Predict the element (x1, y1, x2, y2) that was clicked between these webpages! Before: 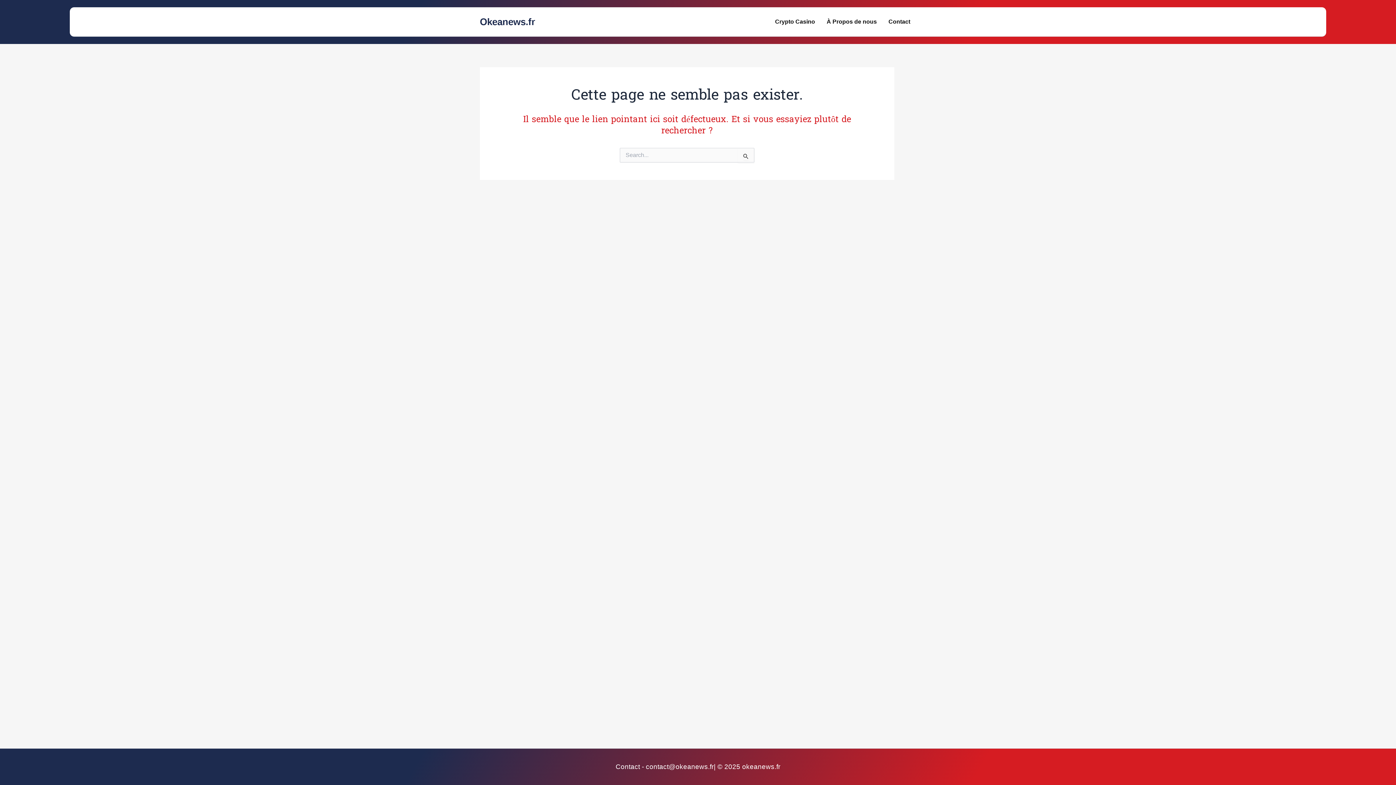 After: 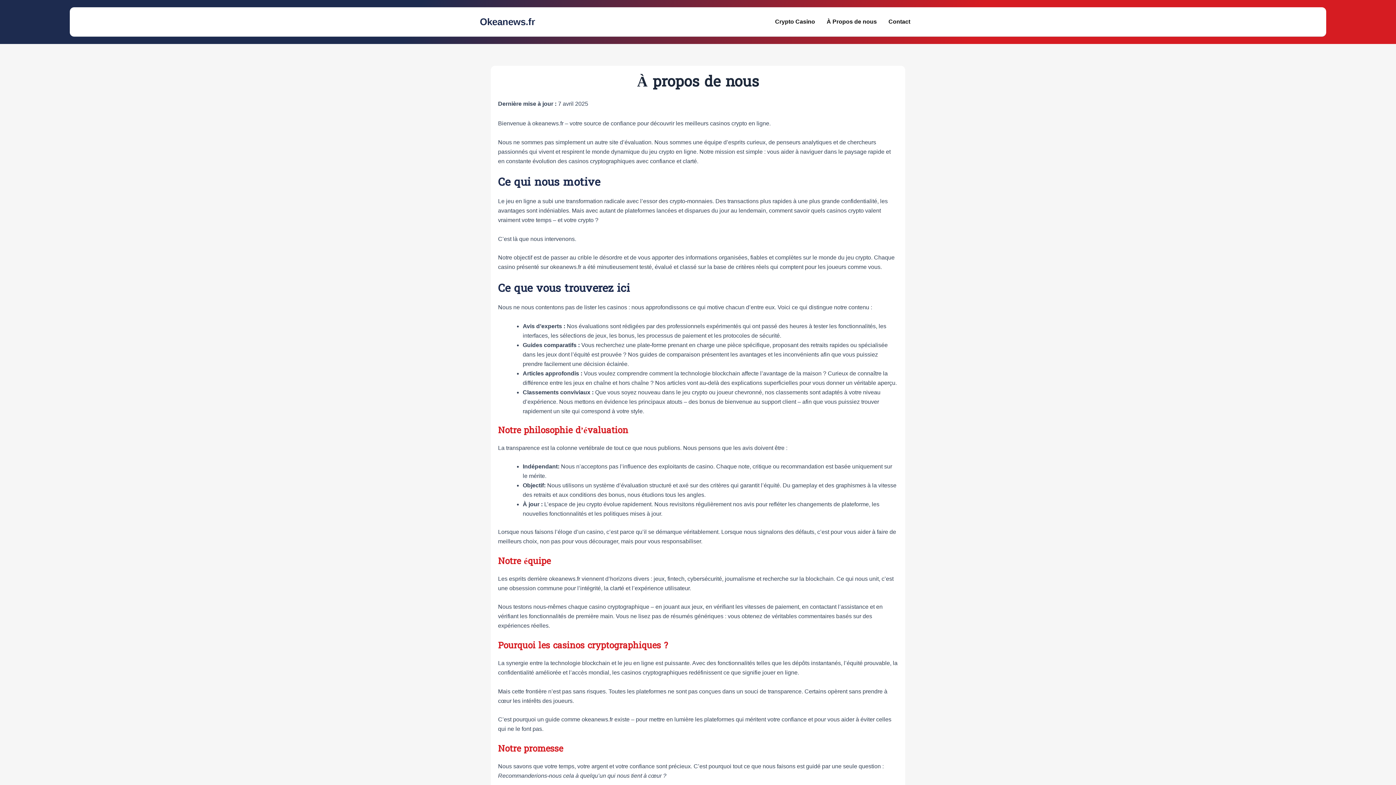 Action: bbox: (821, 7, 882, 36) label: À Propos de nous